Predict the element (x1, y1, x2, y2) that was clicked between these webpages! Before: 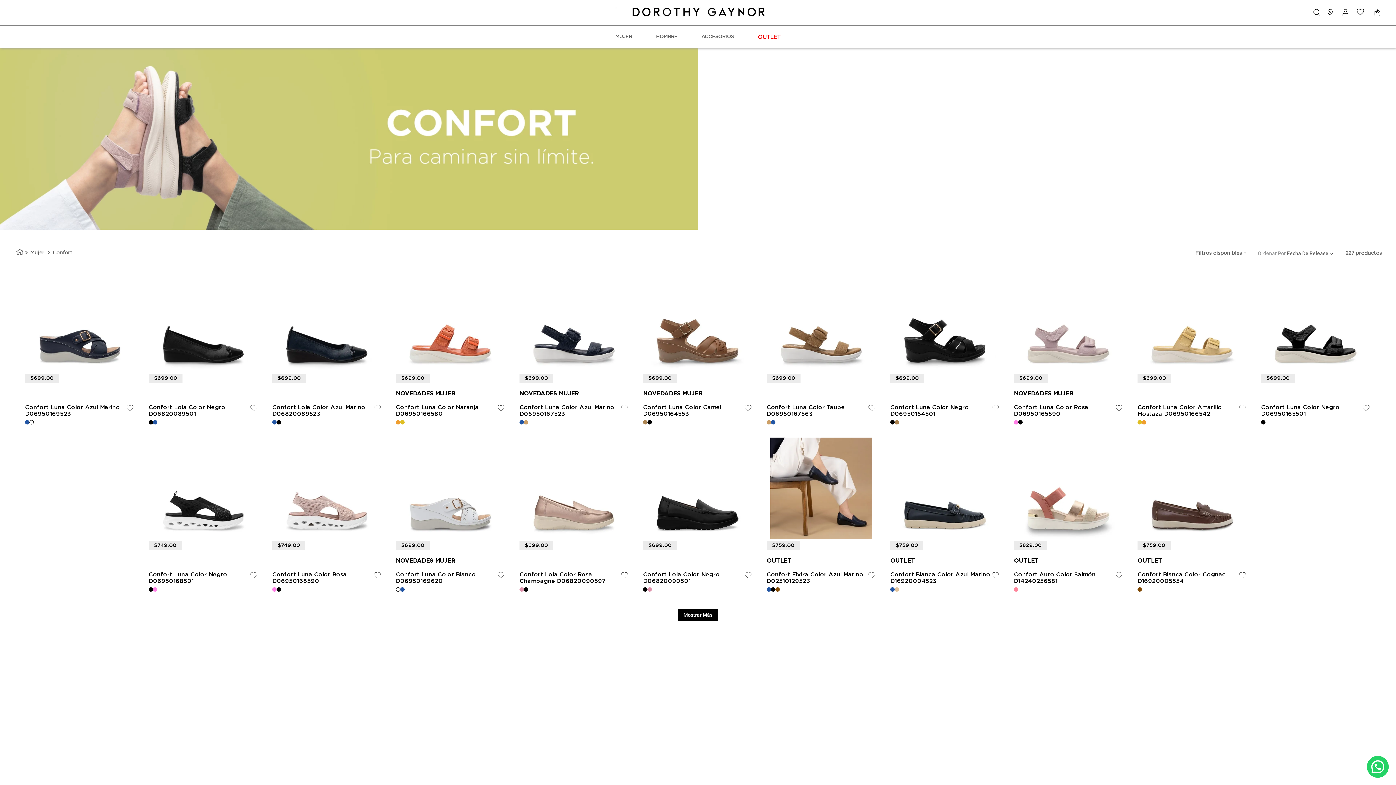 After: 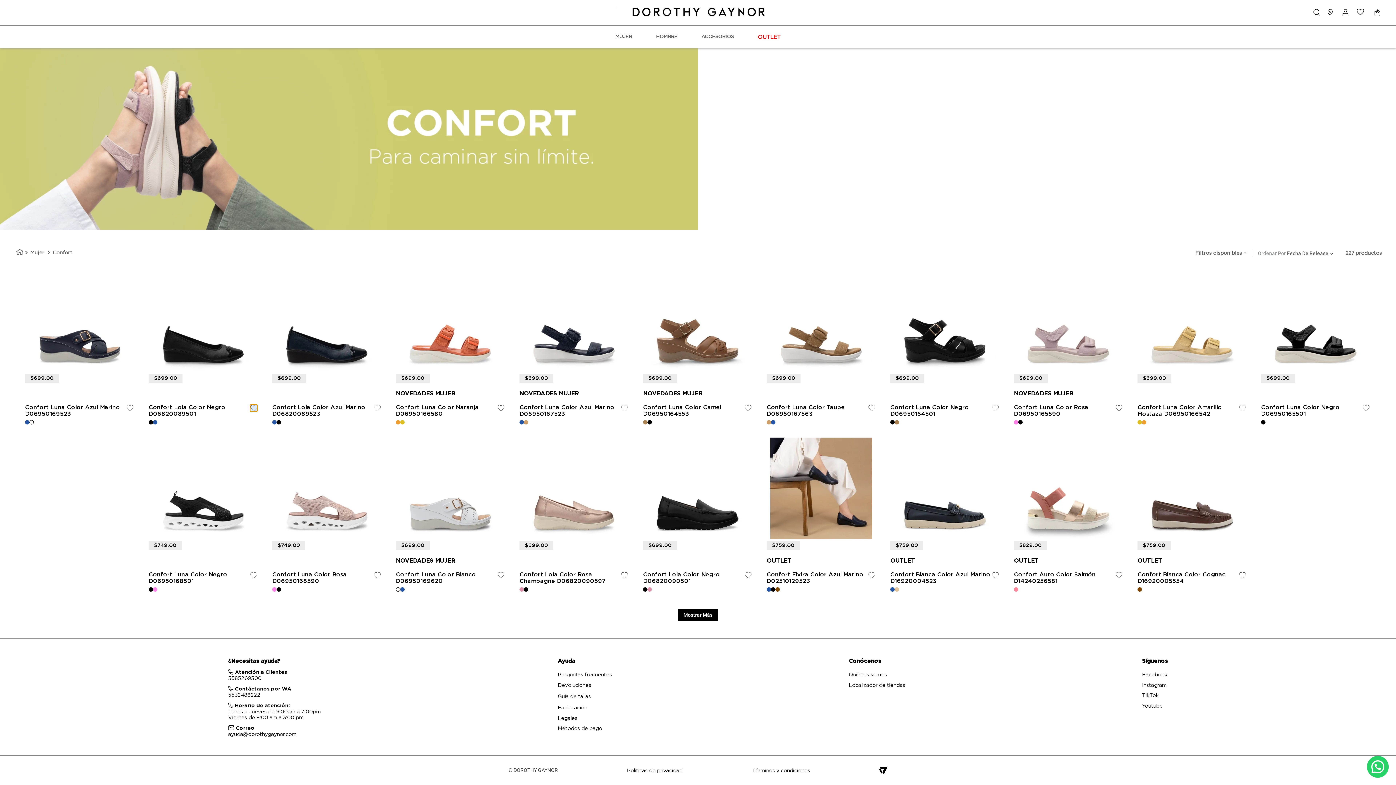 Action: bbox: (249, 404, 257, 412)